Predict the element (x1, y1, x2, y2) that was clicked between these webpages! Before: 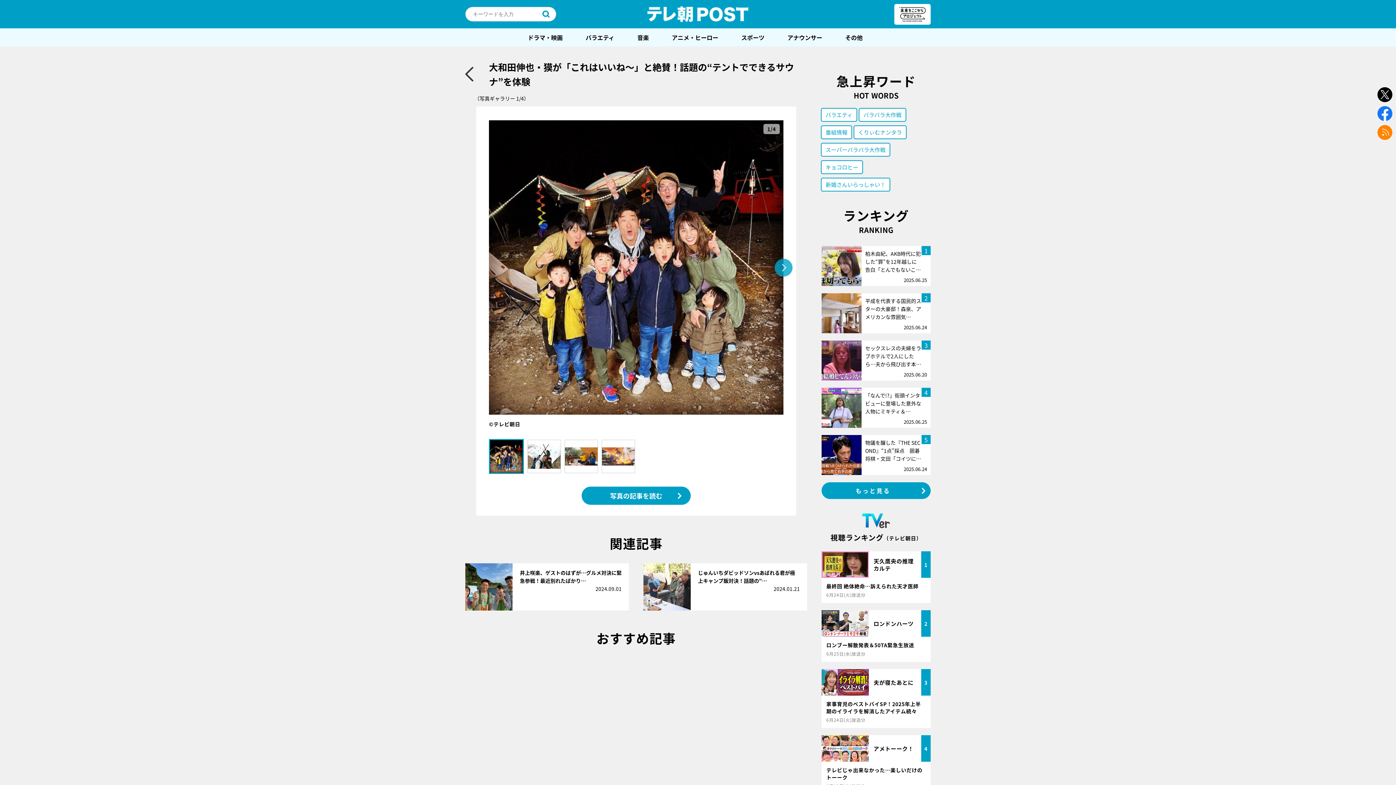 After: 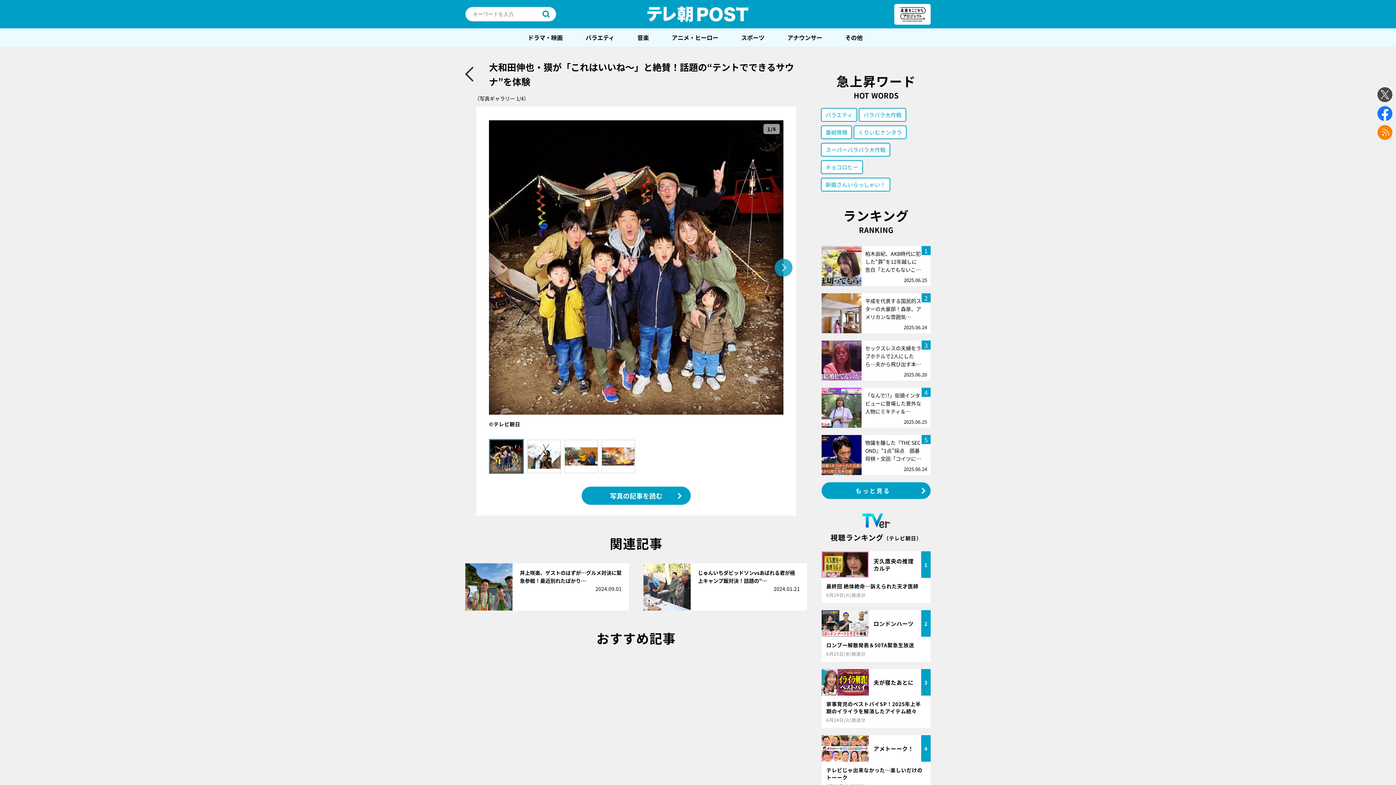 Action: bbox: (1377, 87, 1392, 102) label: twitter